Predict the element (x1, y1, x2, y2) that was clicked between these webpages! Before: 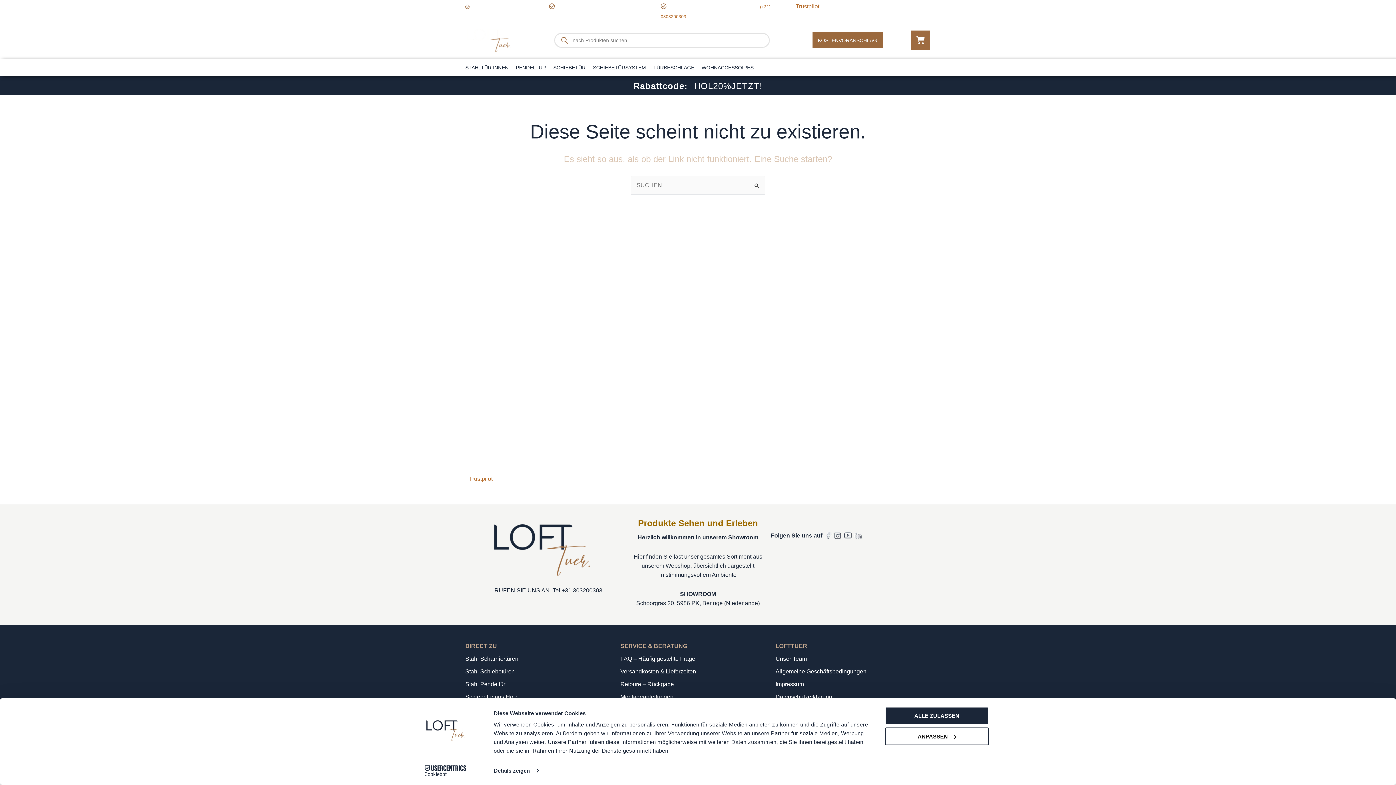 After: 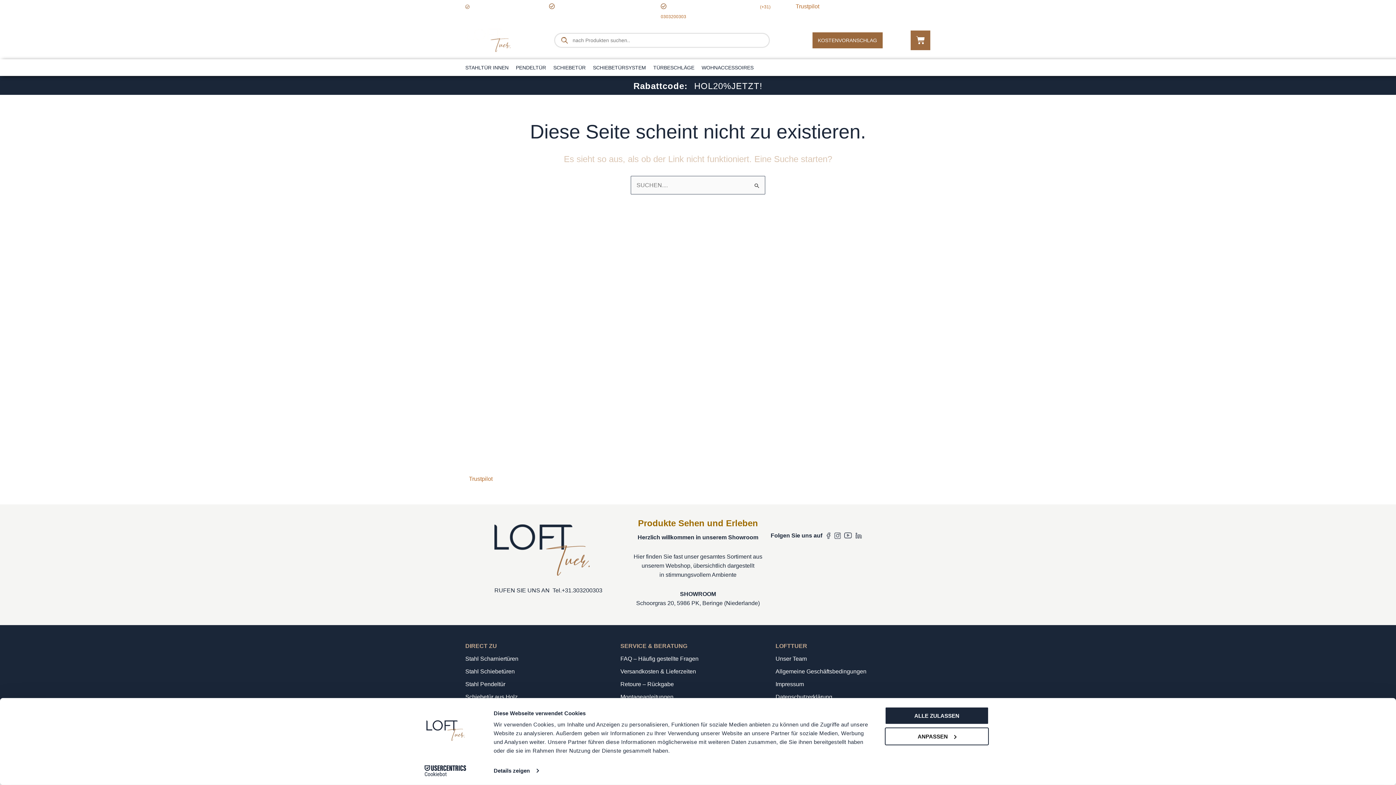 Action: label: Stahl Scharniertüren bbox: (465, 656, 518, 662)